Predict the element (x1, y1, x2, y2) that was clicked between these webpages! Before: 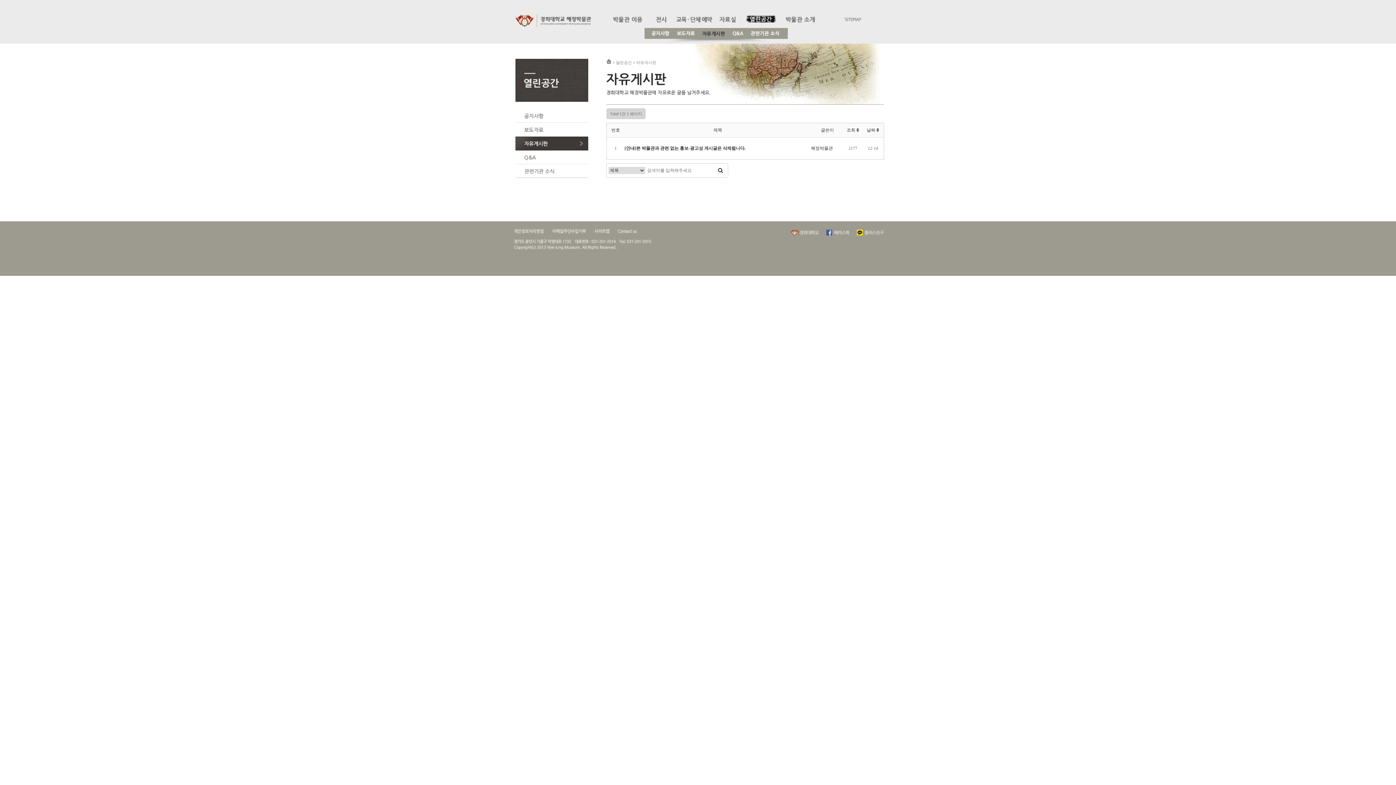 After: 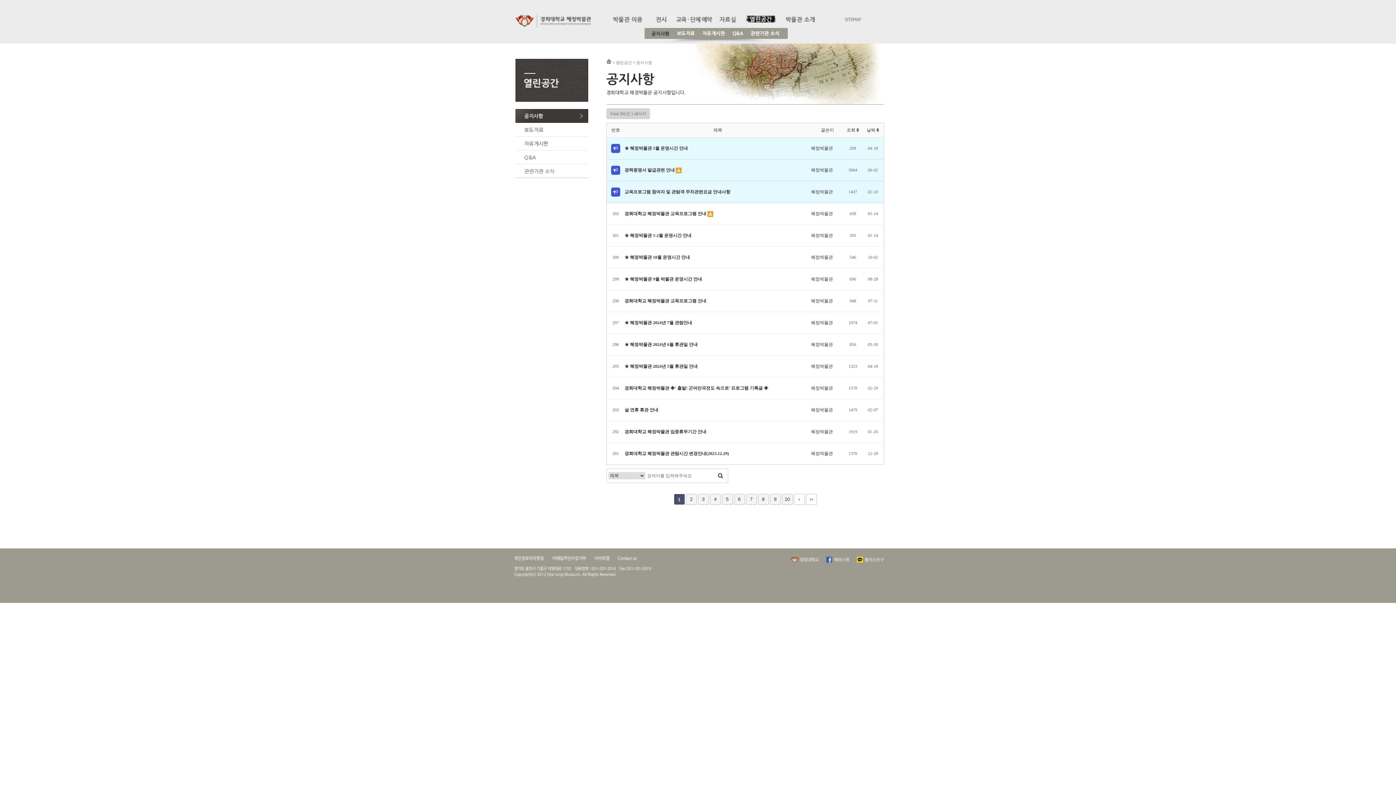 Action: bbox: (515, 113, 588, 118)